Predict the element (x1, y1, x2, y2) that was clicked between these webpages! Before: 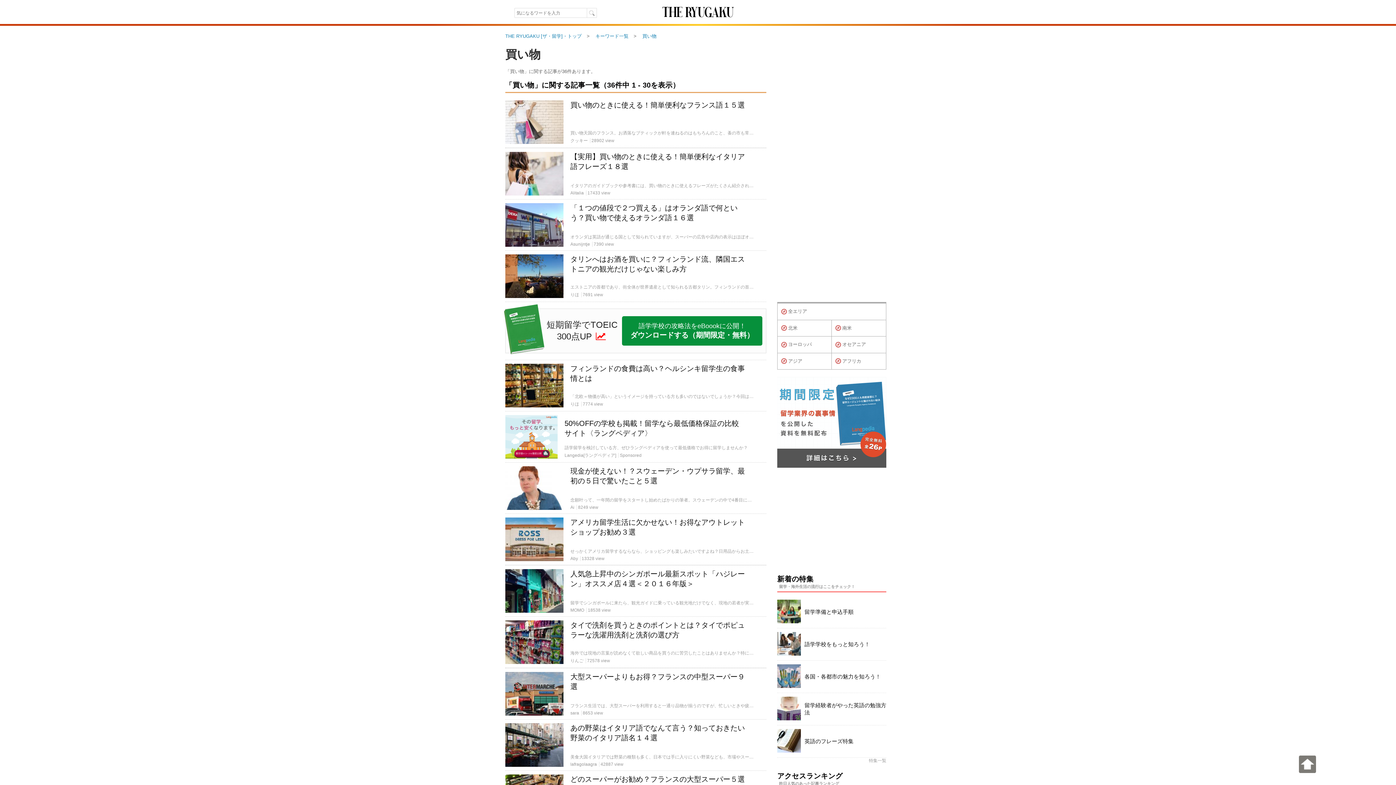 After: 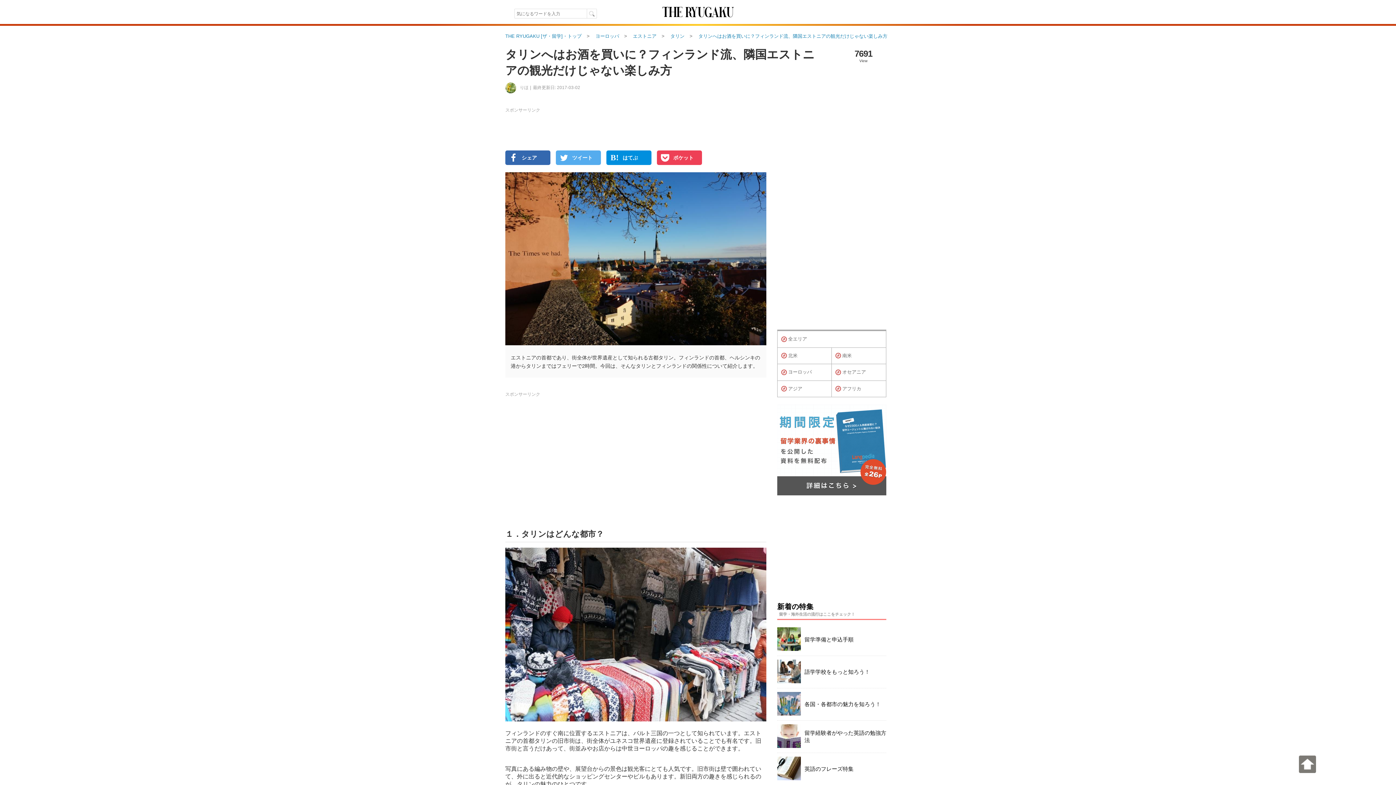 Action: bbox: (505, 250, 750, 301) label:  
タリンへはお酒を買いに？フィンランド流、隣国エストニアの観光だけじゃない楽しみ方

エストニアの首都であり、街全体が世界遺産として知られる古都タリン。フィンランドの首都、ヘルシンキの港からタリンまではフェリーで2時間。今回は、そんなタリンとフィンランドの関係性について紹介します。

りほ 7691 view